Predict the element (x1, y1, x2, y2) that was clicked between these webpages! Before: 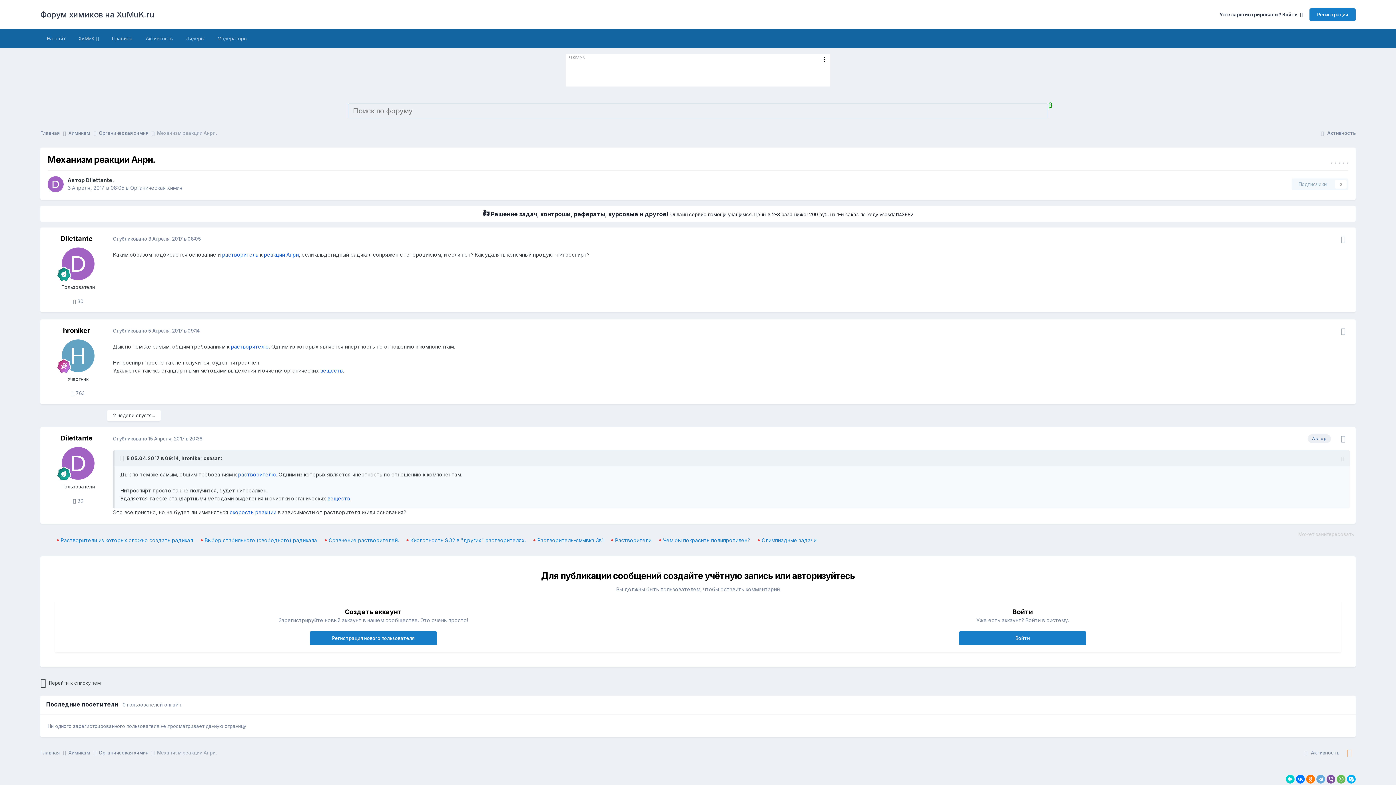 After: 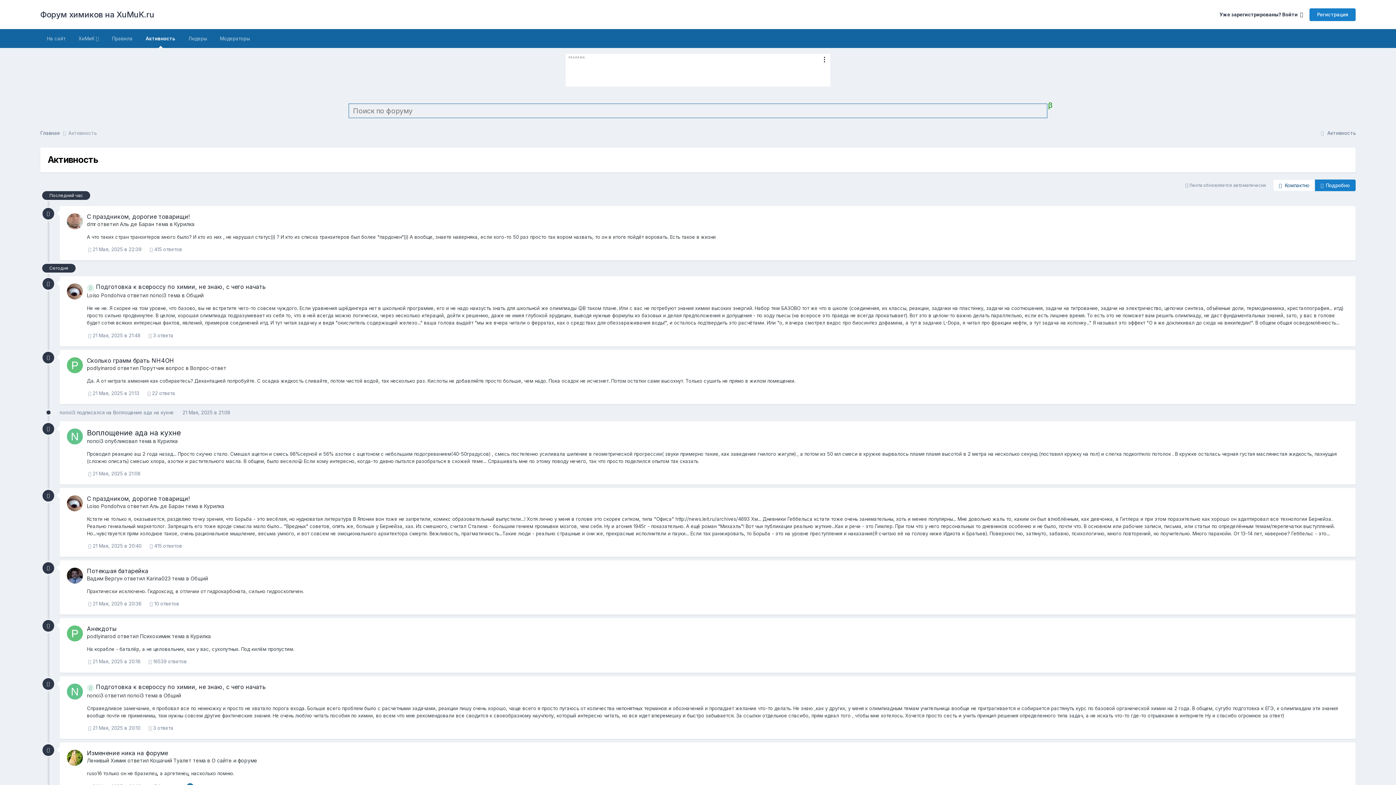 Action: bbox: (1318, 130, 1356, 136) label:  Активность